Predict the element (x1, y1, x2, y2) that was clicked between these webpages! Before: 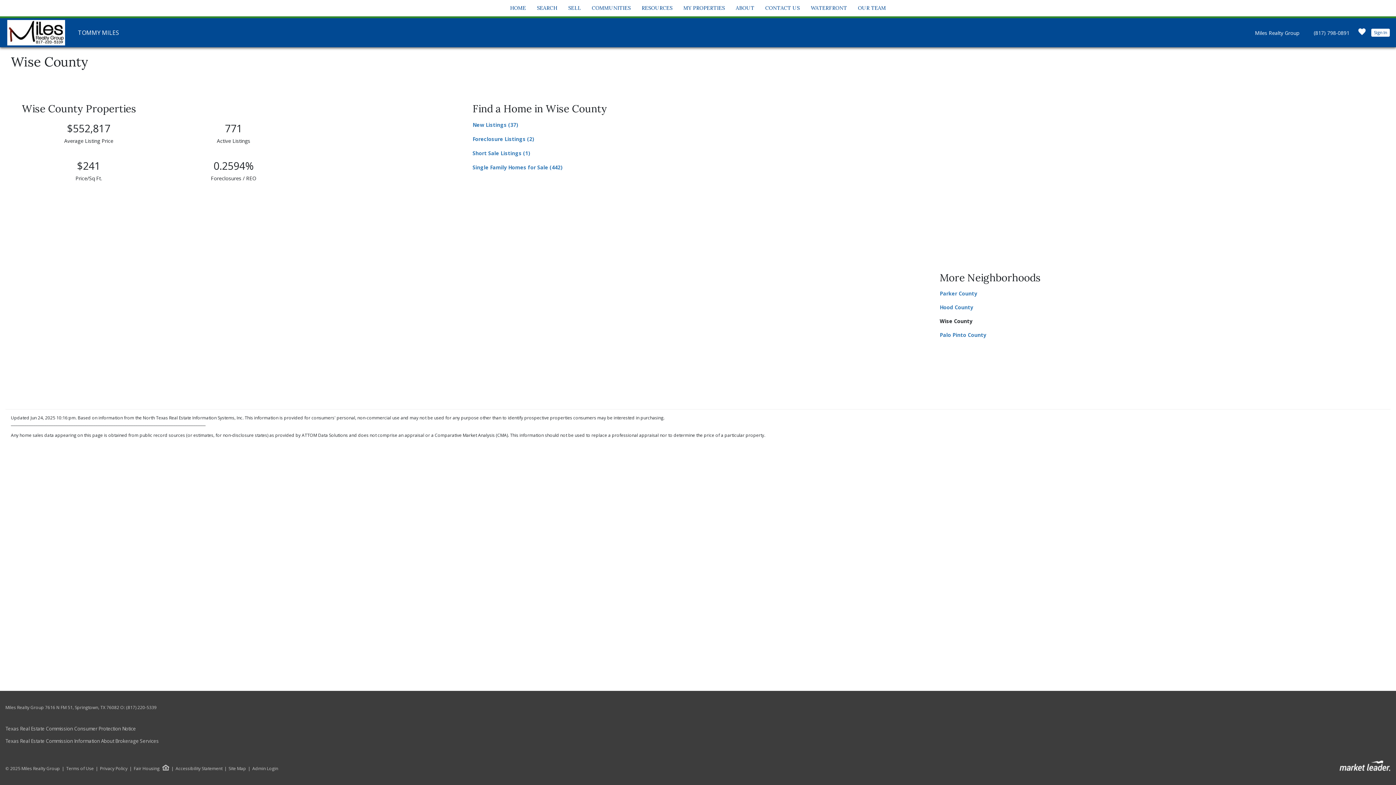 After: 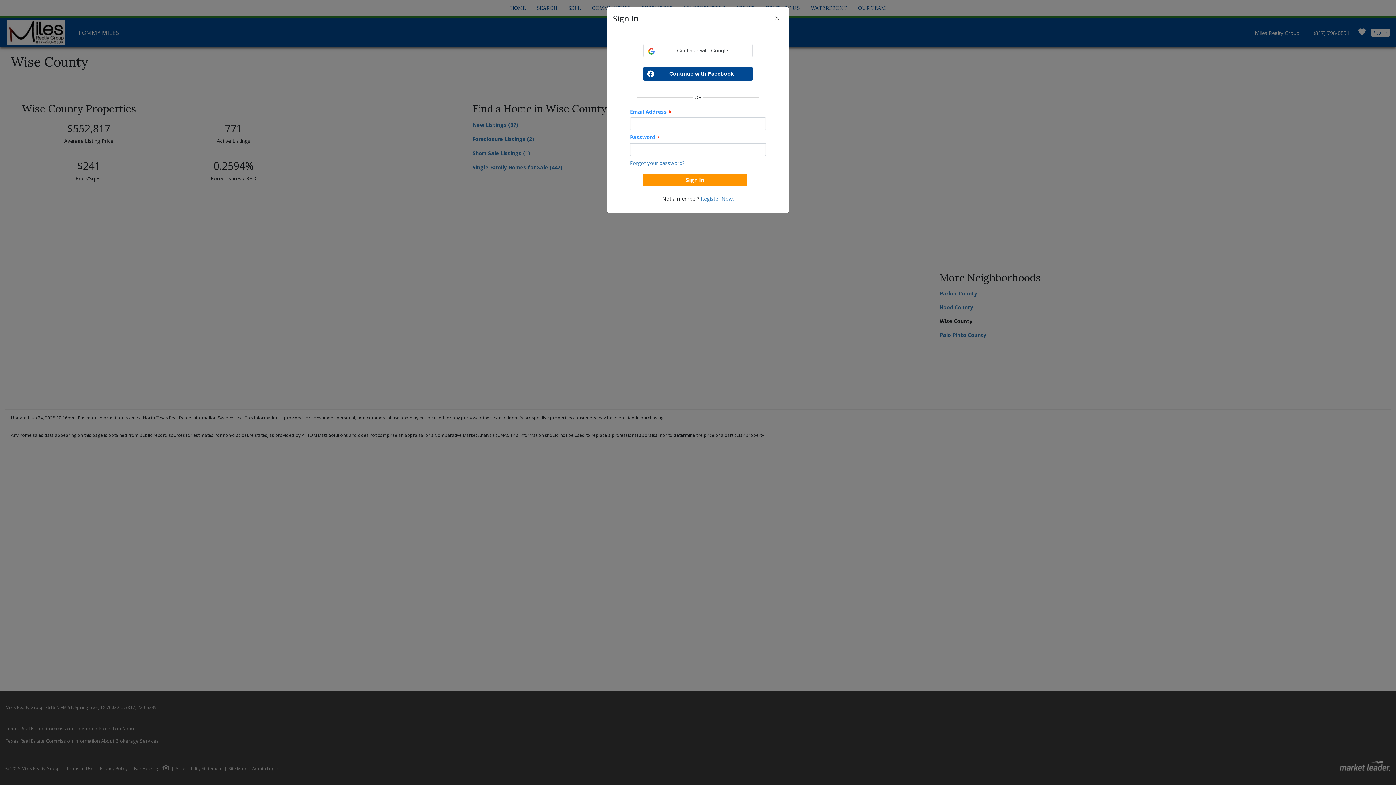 Action: bbox: (1358, 30, 1366, 37)